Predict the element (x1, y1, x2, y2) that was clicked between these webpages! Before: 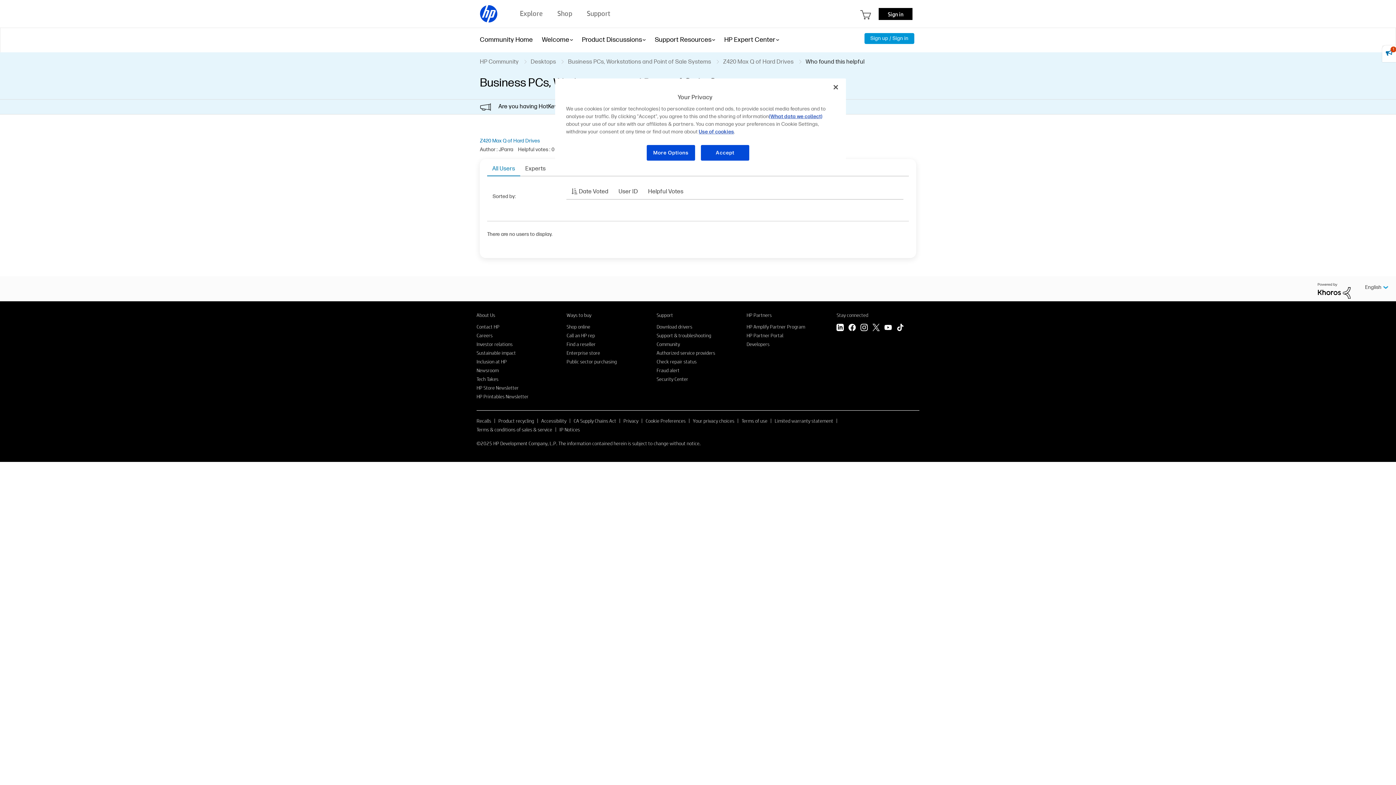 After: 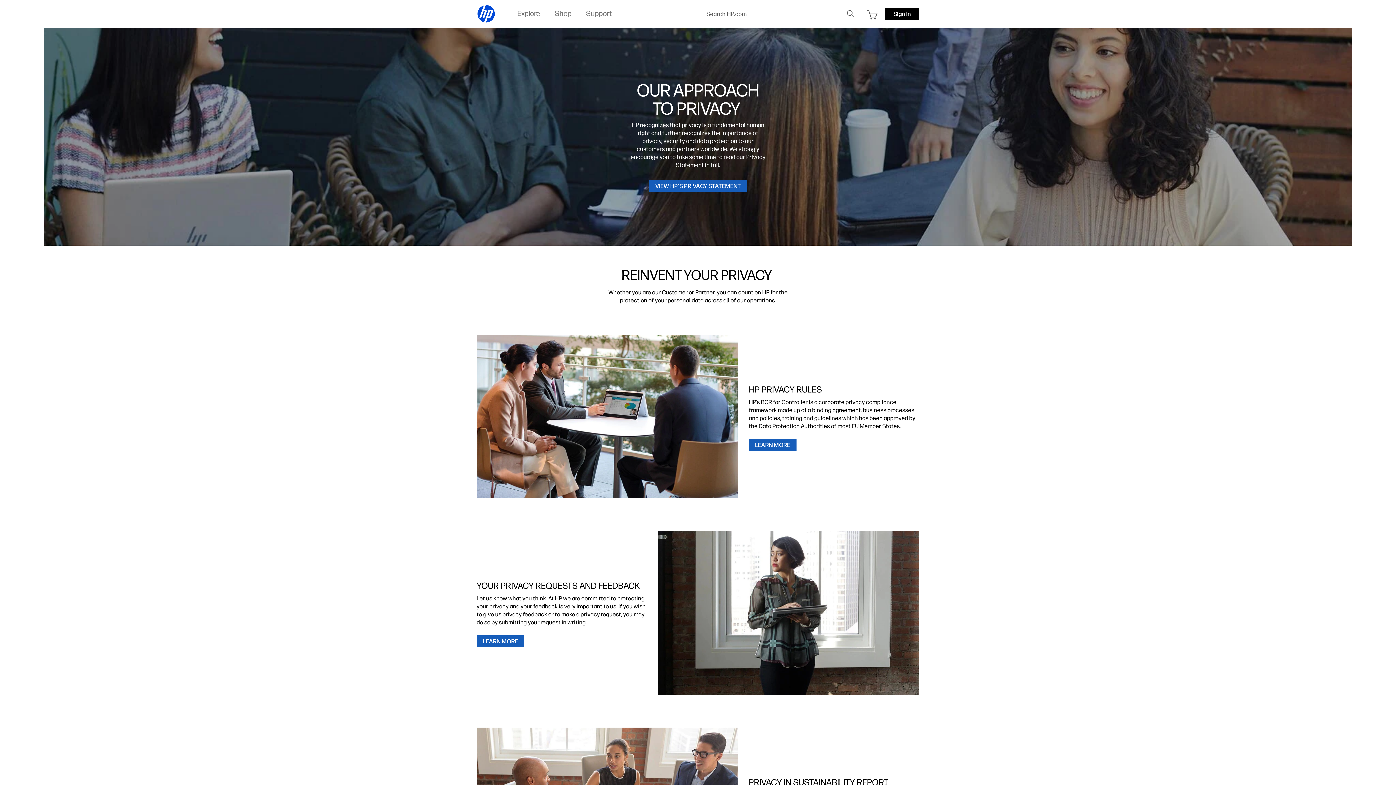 Action: bbox: (623, 417, 638, 424) label: Privacy